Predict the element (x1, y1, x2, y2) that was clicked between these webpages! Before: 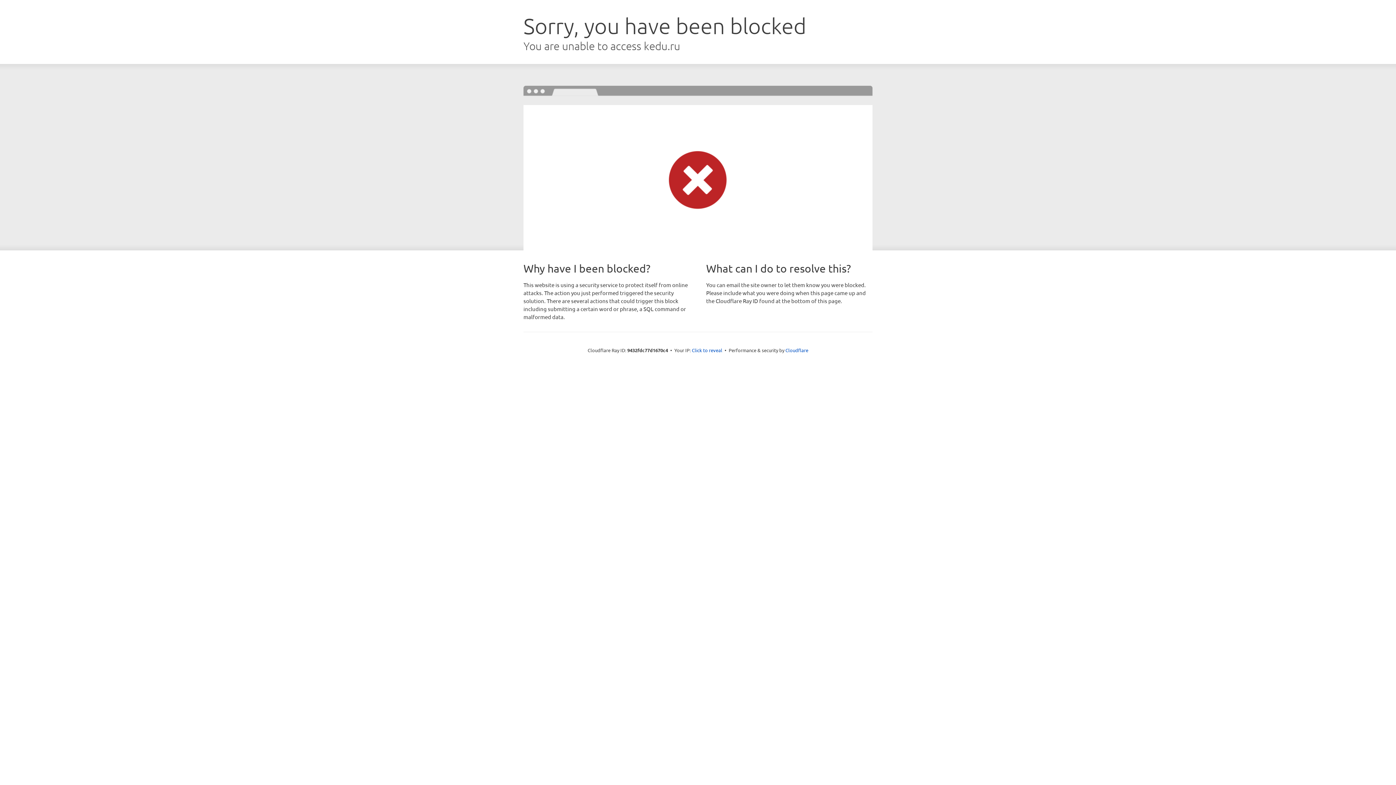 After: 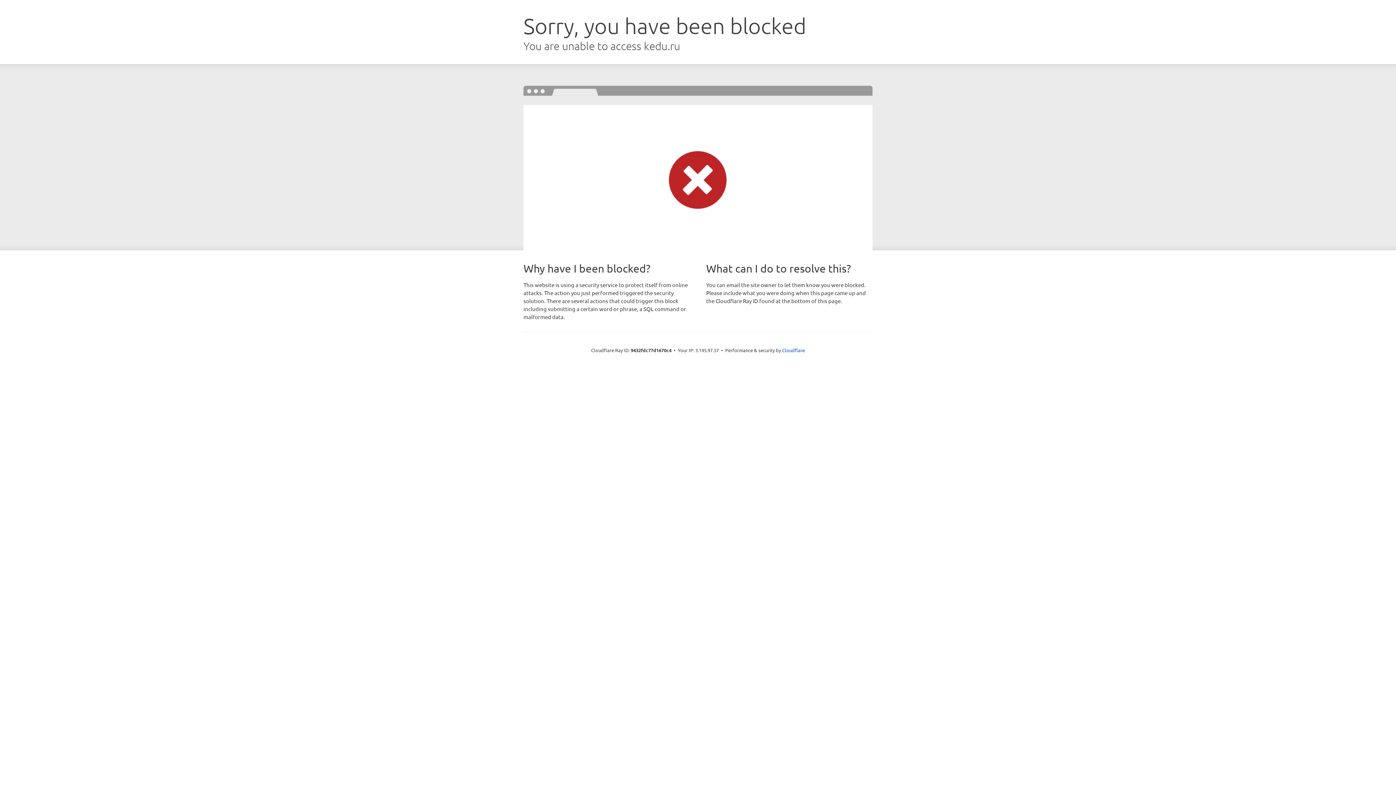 Action: bbox: (692, 346, 722, 353) label: Click to reveal